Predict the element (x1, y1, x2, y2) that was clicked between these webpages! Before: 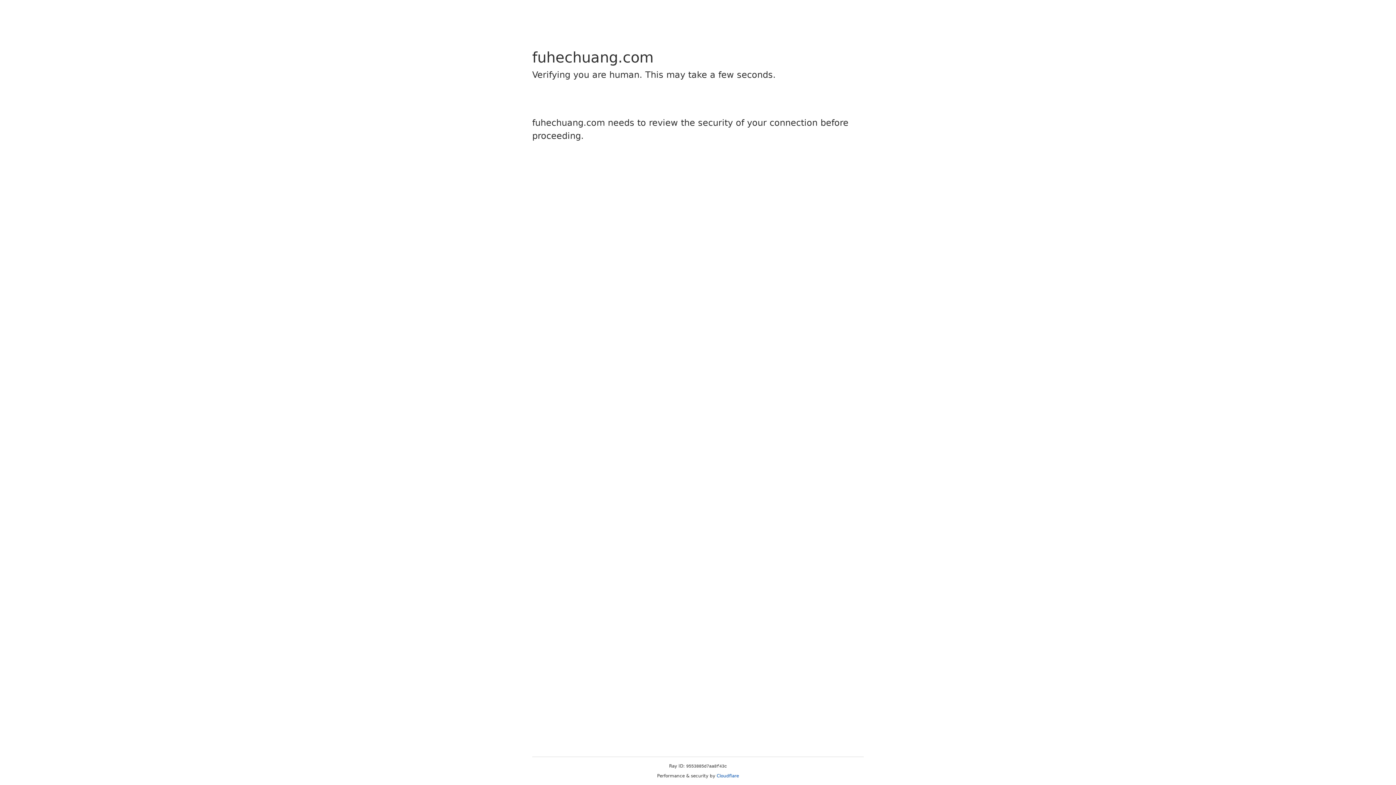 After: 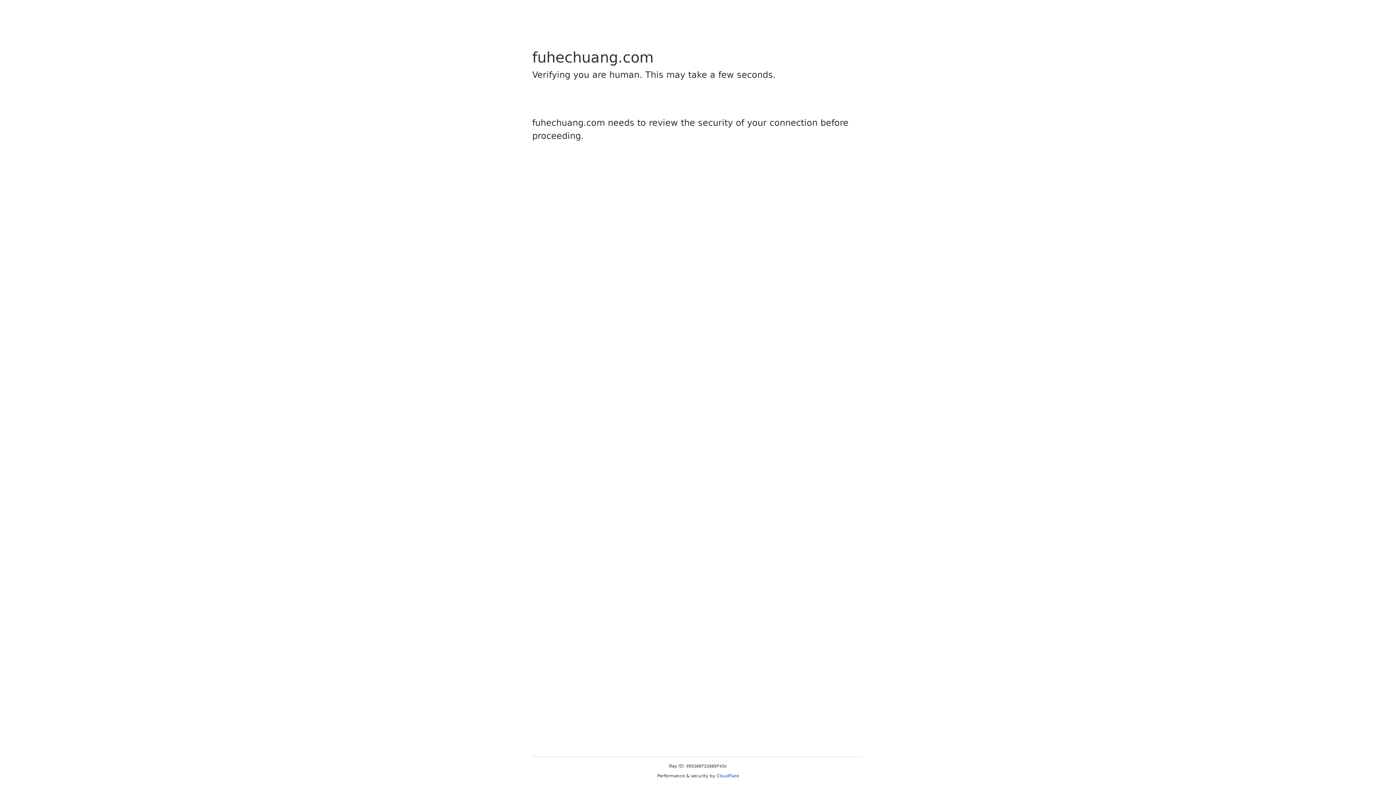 Action: bbox: (716, 773, 739, 778) label: Cloudflare